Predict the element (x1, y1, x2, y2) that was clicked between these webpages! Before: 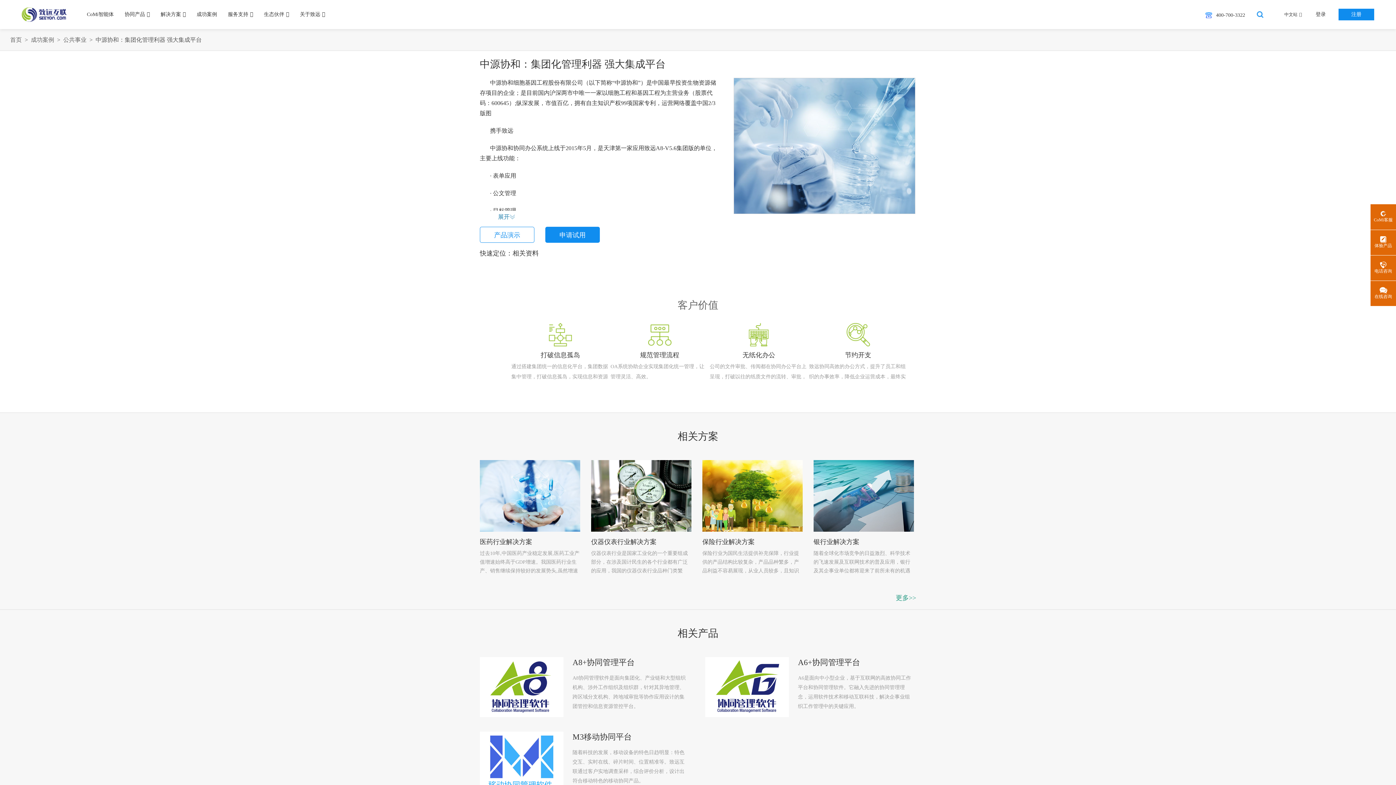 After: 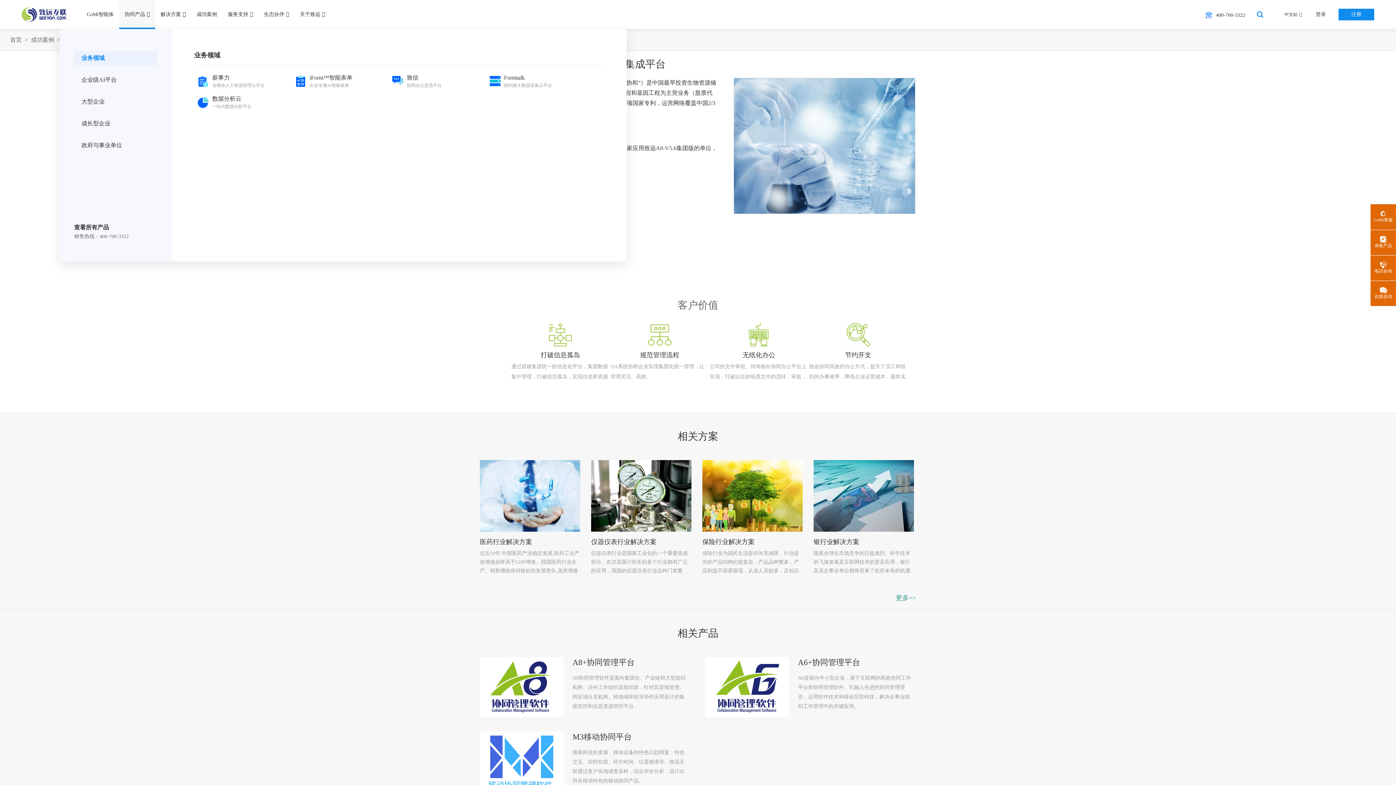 Action: bbox: (119, 0, 155, 29) label: 协同产品